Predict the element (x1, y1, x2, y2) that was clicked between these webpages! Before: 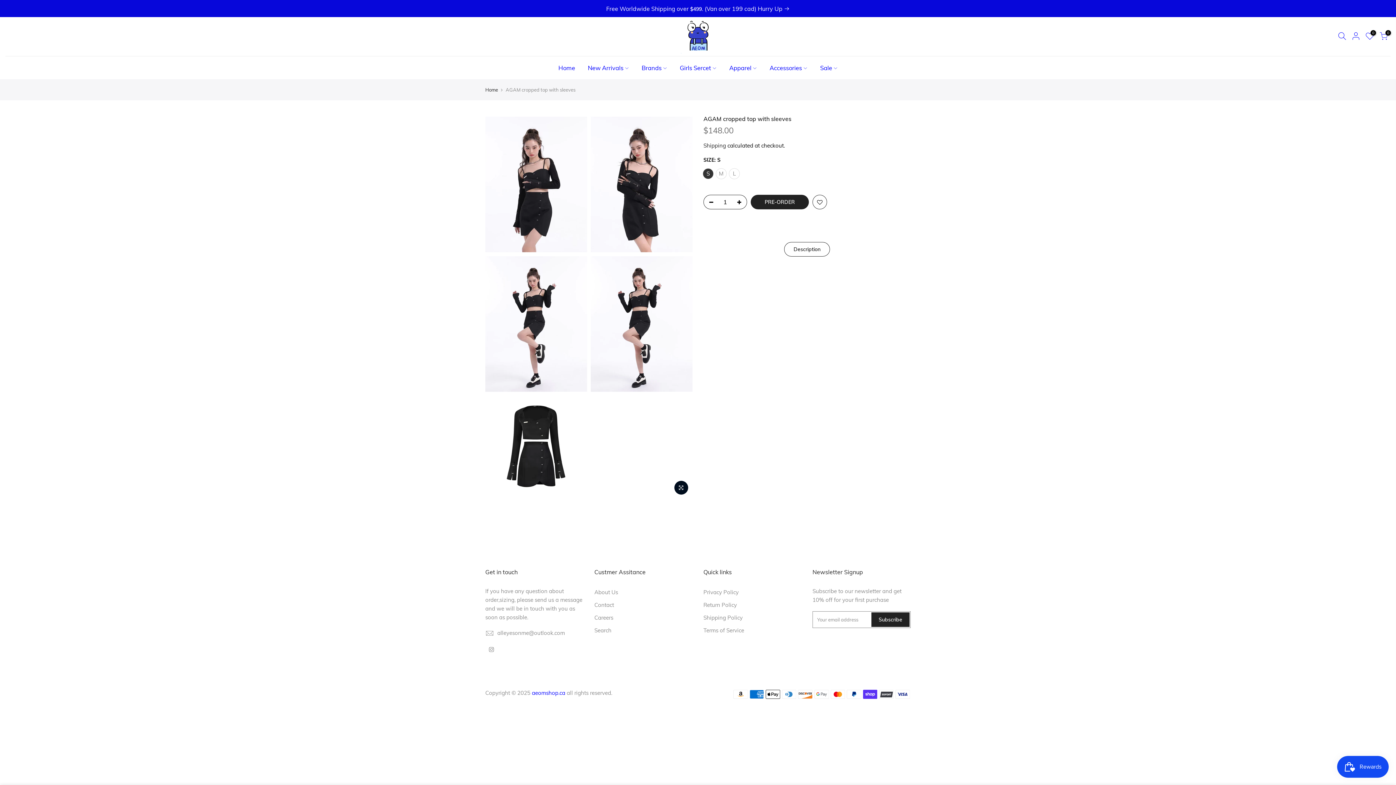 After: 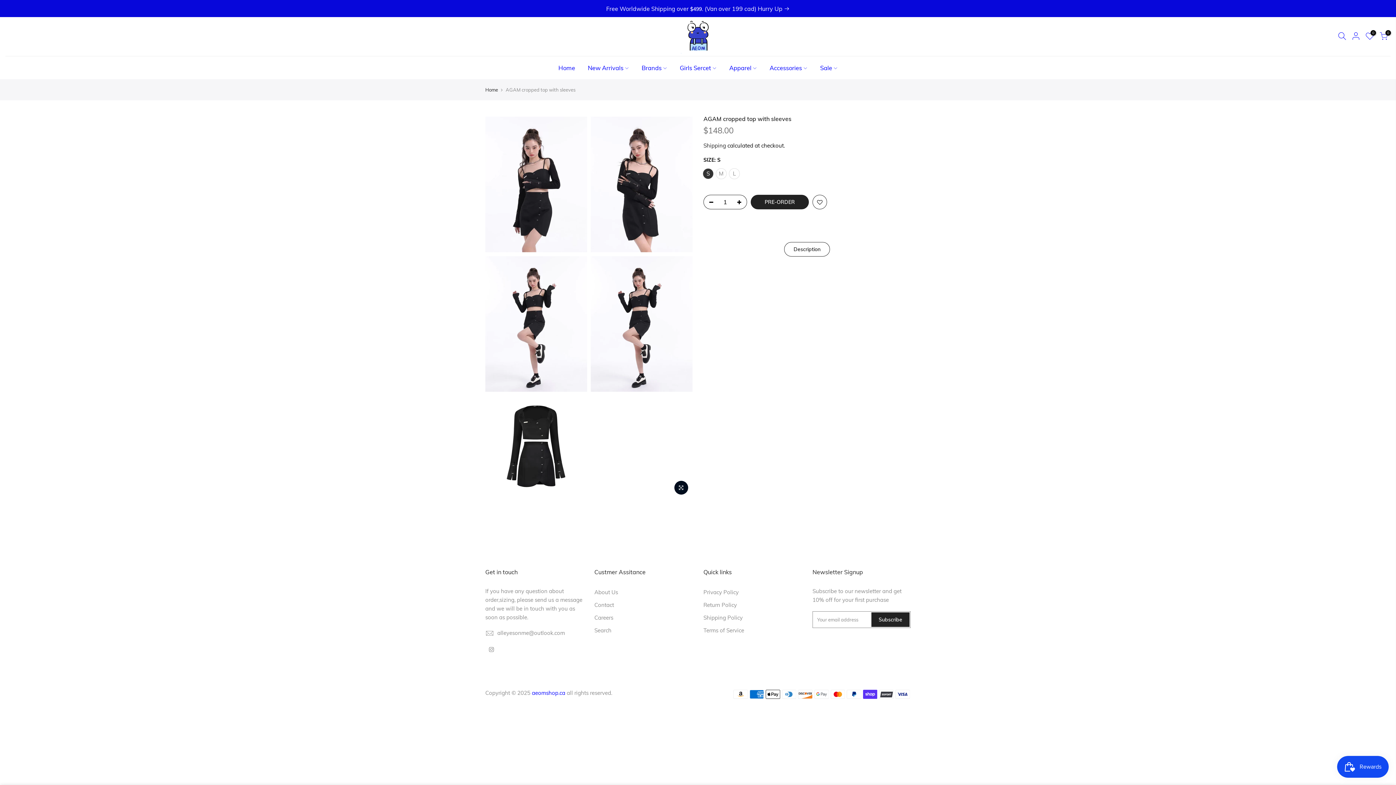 Action: bbox: (1352, 31, 1360, 42)